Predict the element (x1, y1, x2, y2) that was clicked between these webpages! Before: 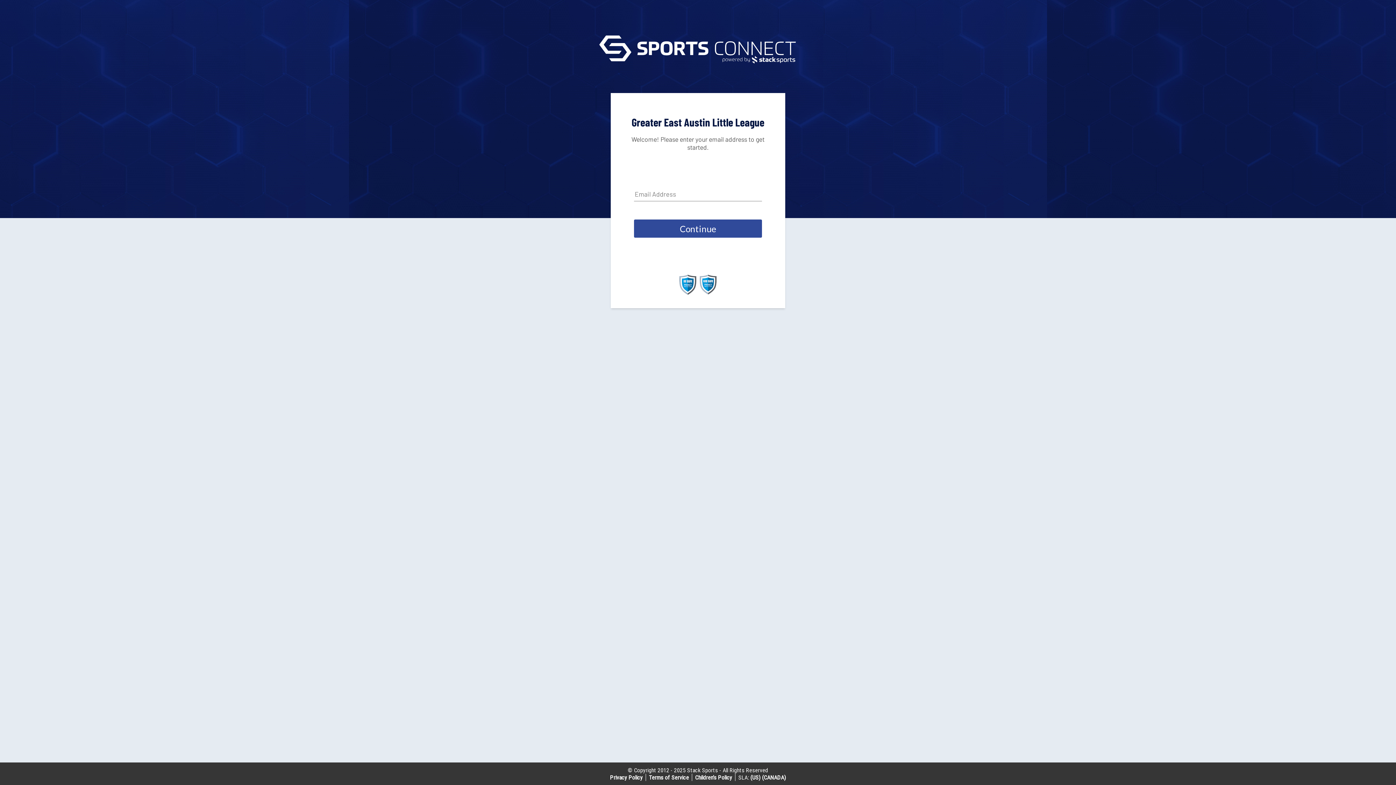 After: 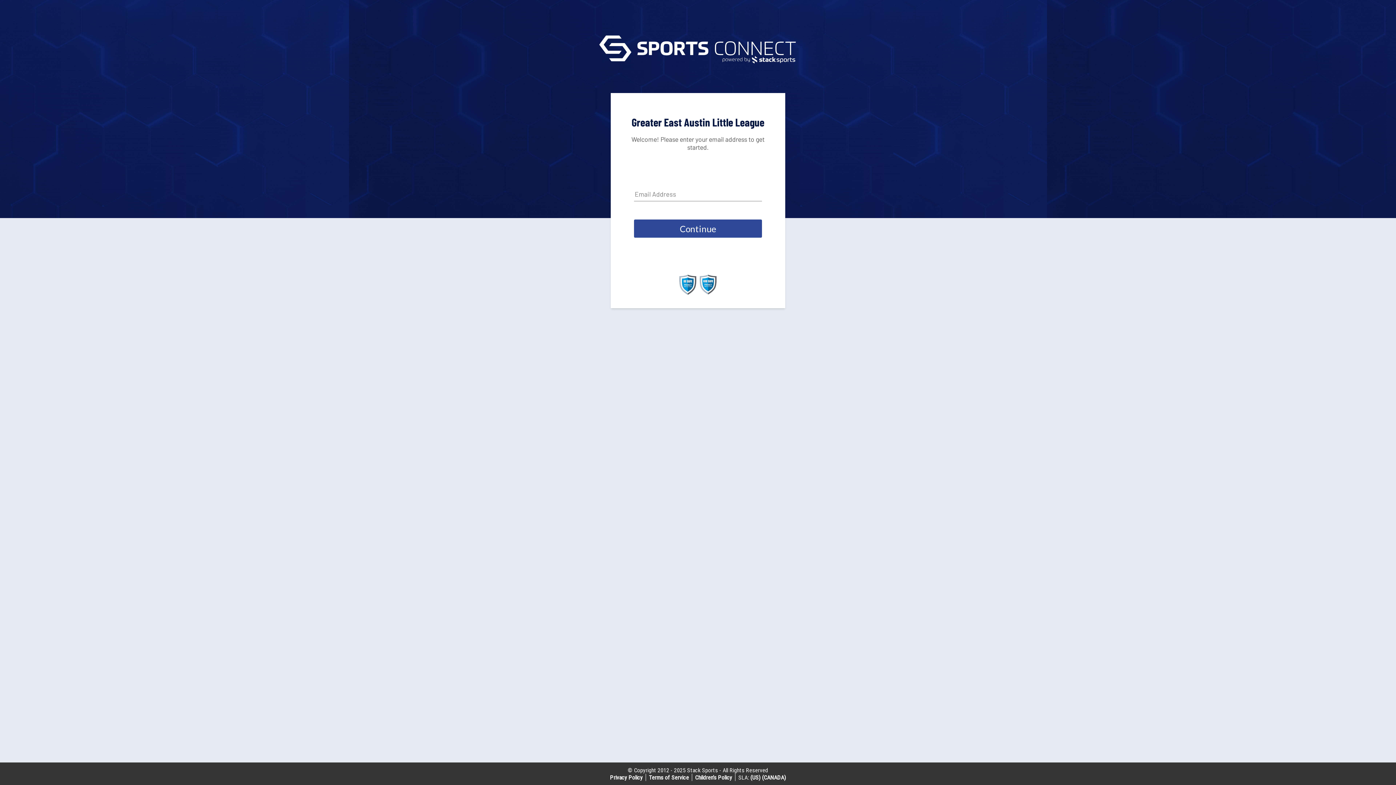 Action: bbox: (610, 774, 642, 781) label: Privacy Policy